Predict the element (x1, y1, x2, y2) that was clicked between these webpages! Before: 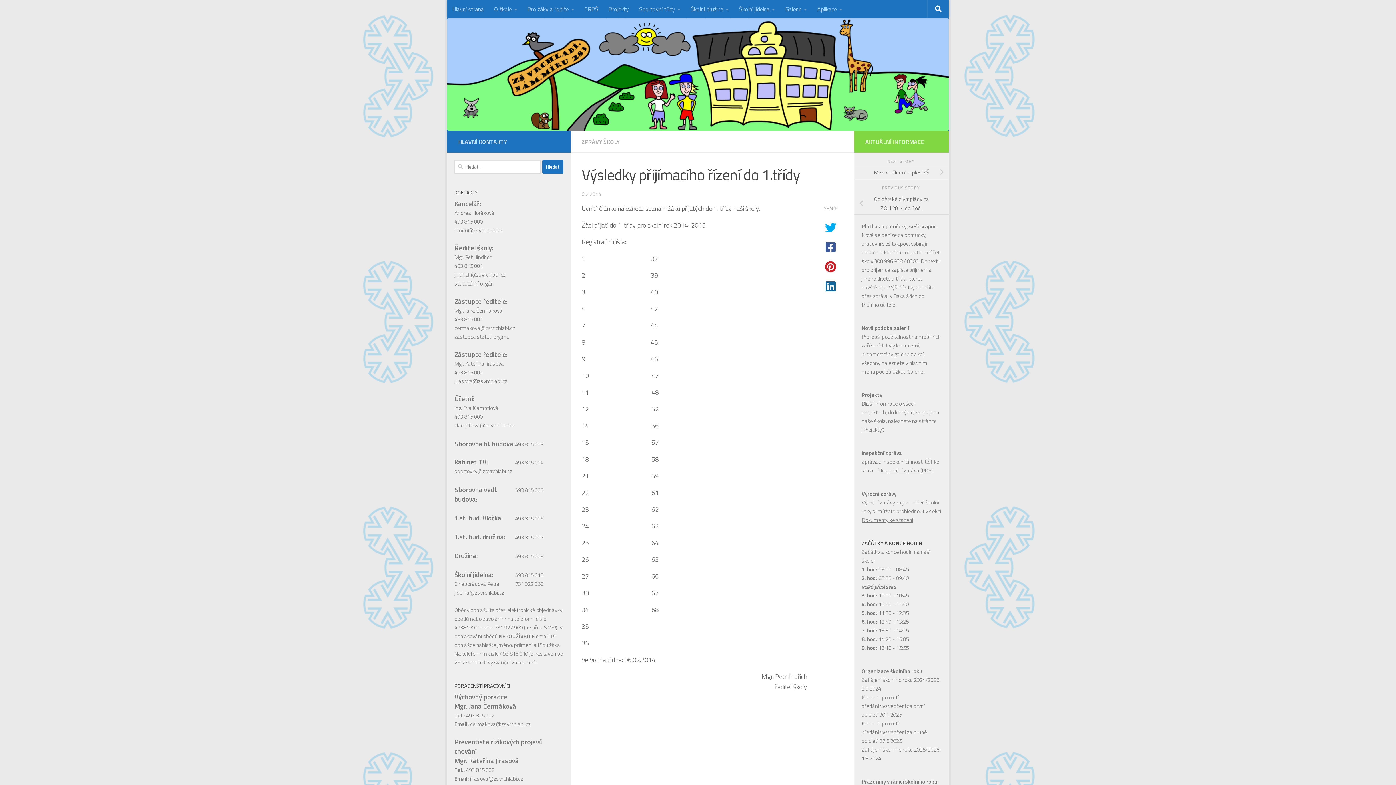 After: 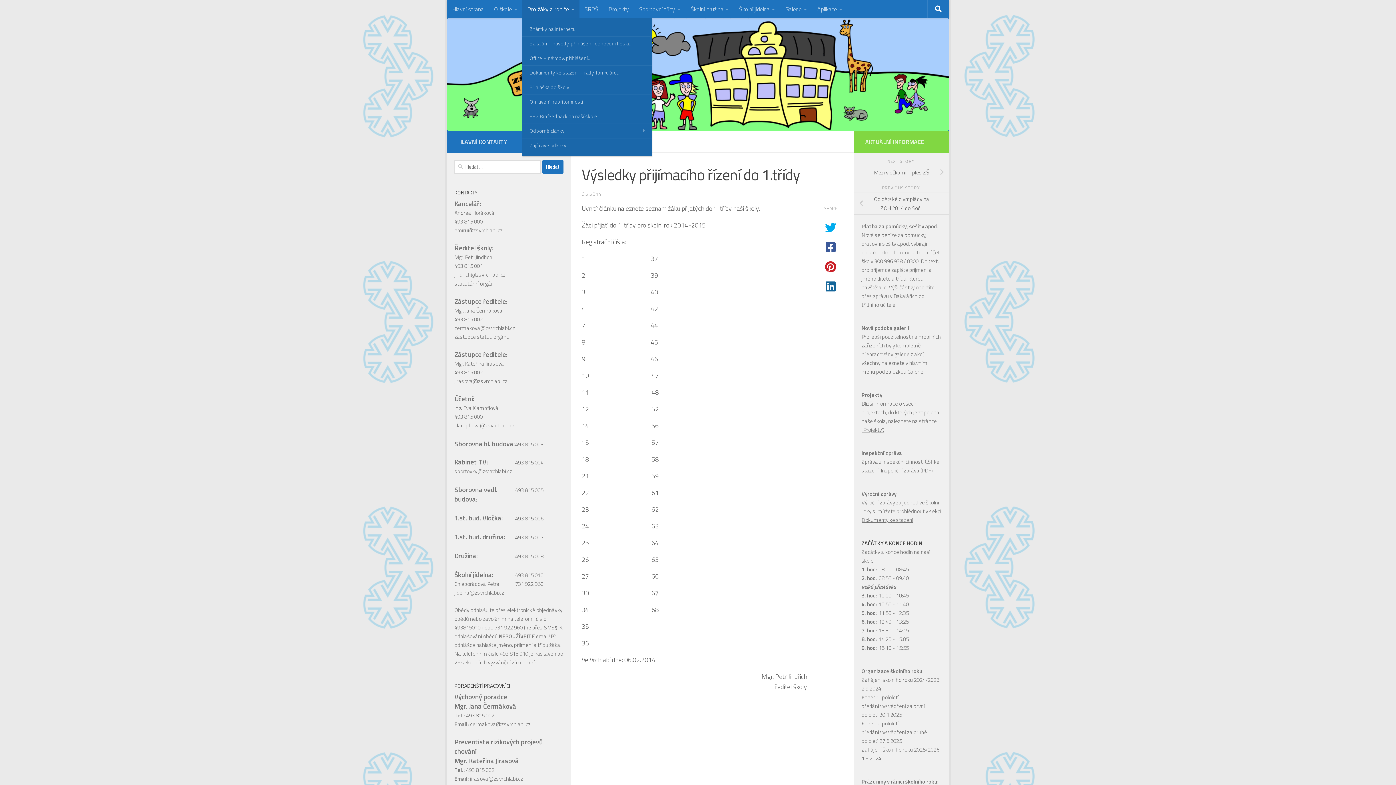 Action: label: Pro žáky a rodiče bbox: (522, 0, 579, 18)